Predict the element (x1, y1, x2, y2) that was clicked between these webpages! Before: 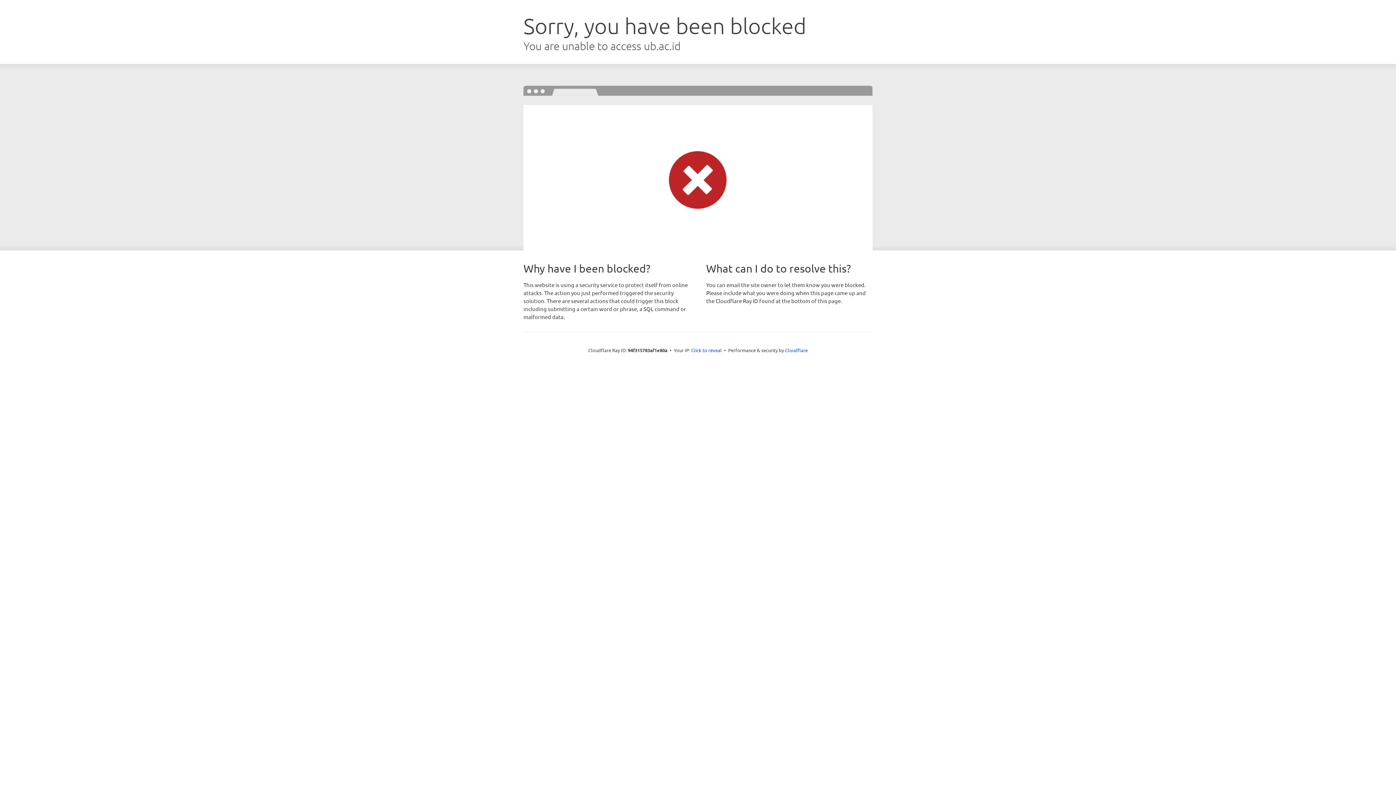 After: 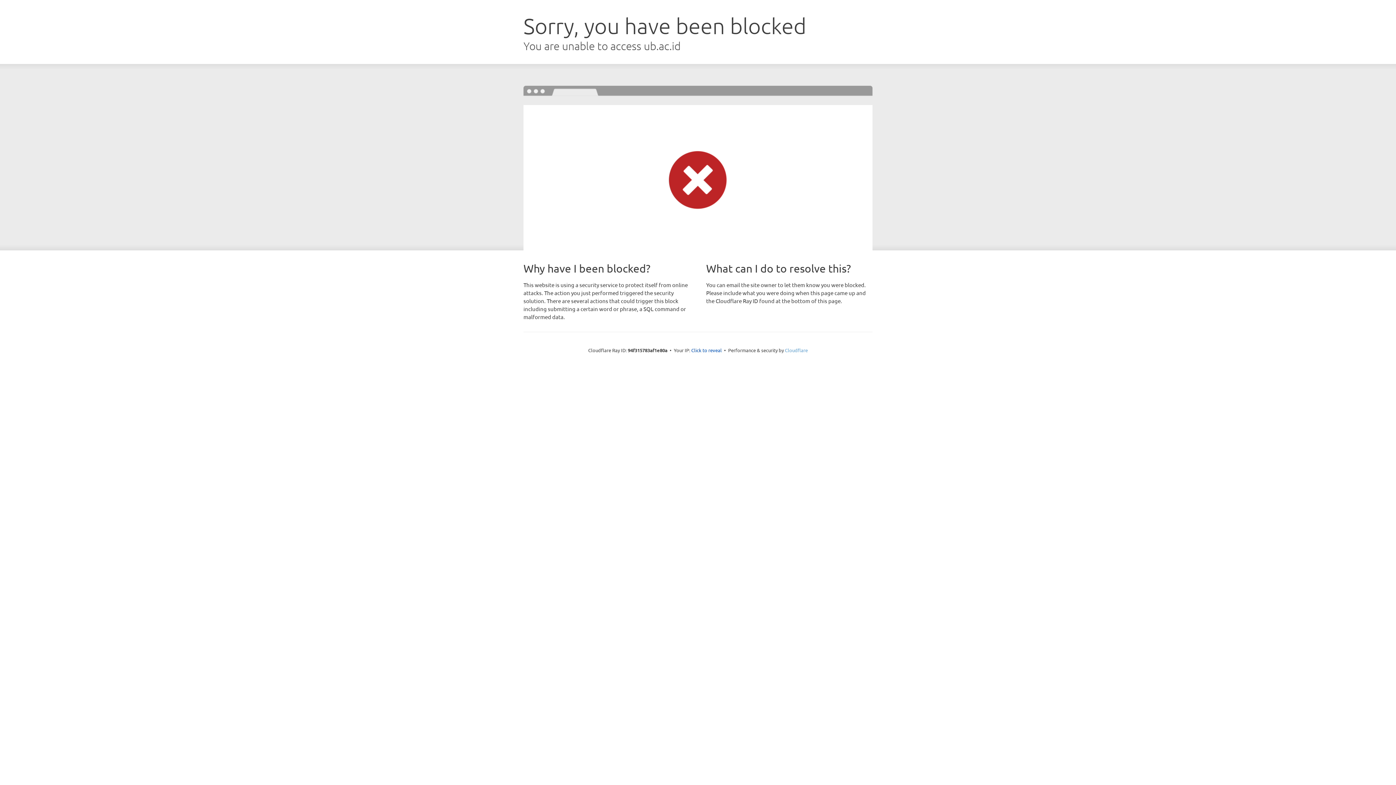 Action: label: Cloudflare bbox: (785, 347, 808, 353)